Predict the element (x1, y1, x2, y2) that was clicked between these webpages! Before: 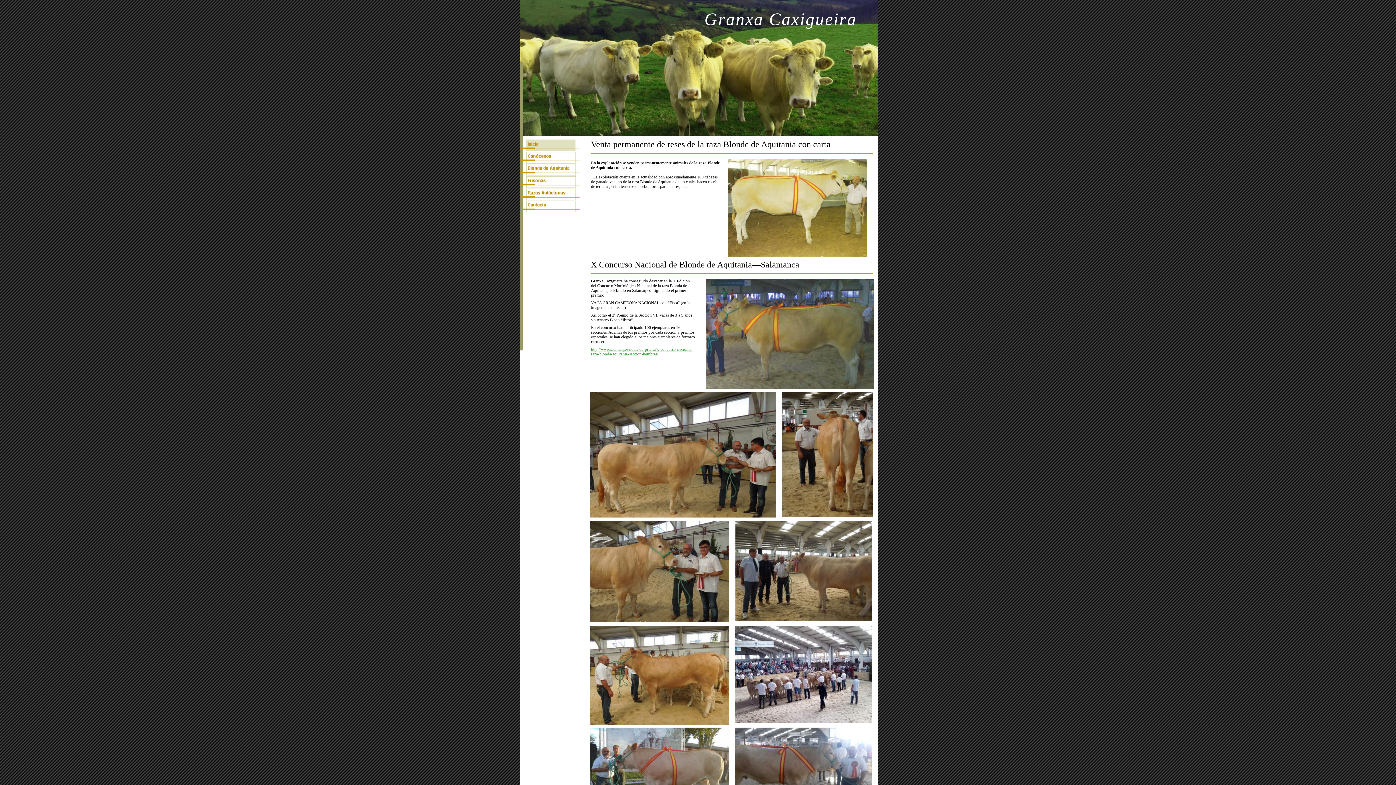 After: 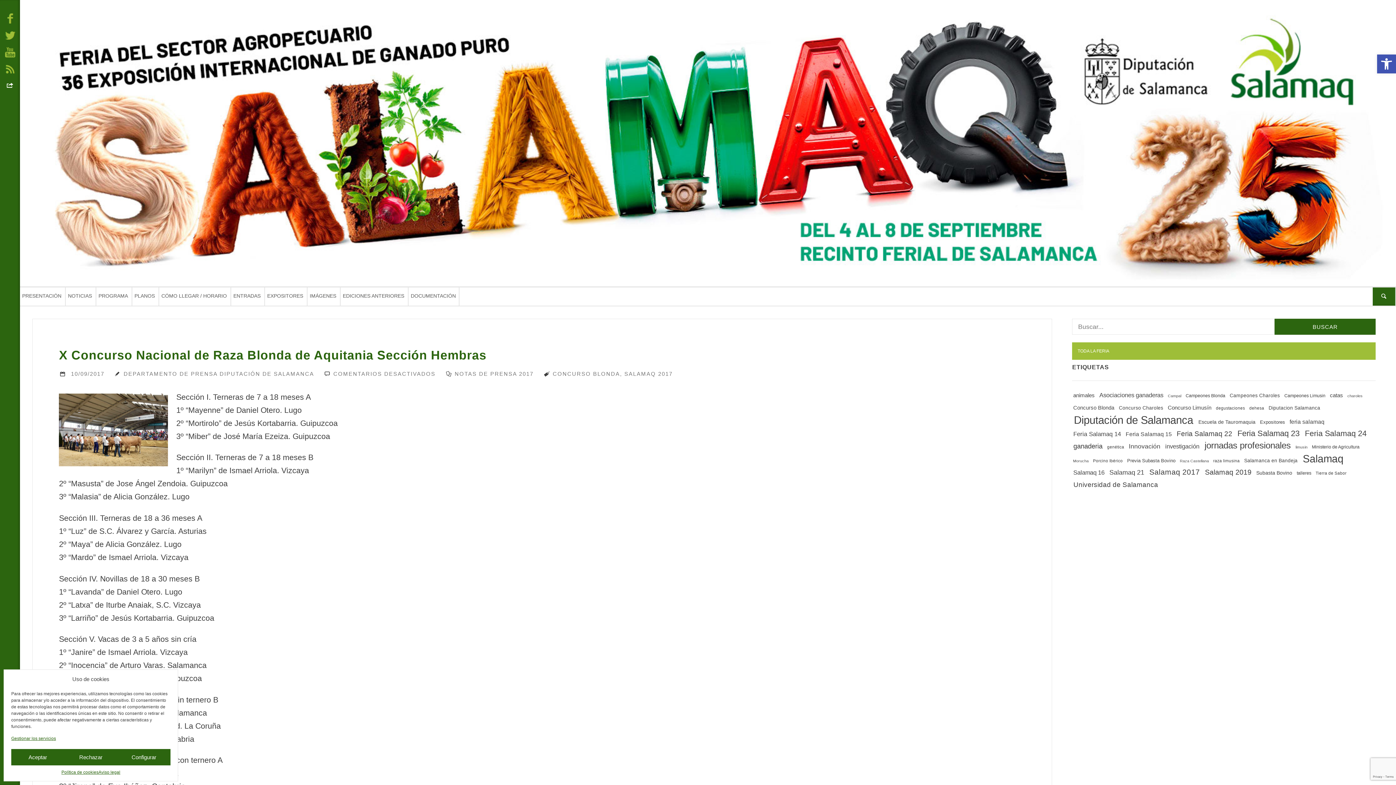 Action: bbox: (591, 347, 693, 356) label: http://www.salamaq.es/notas-de-prensa/x-concurso-nacional-raza-blonda-aquitania-seccion-hembras/